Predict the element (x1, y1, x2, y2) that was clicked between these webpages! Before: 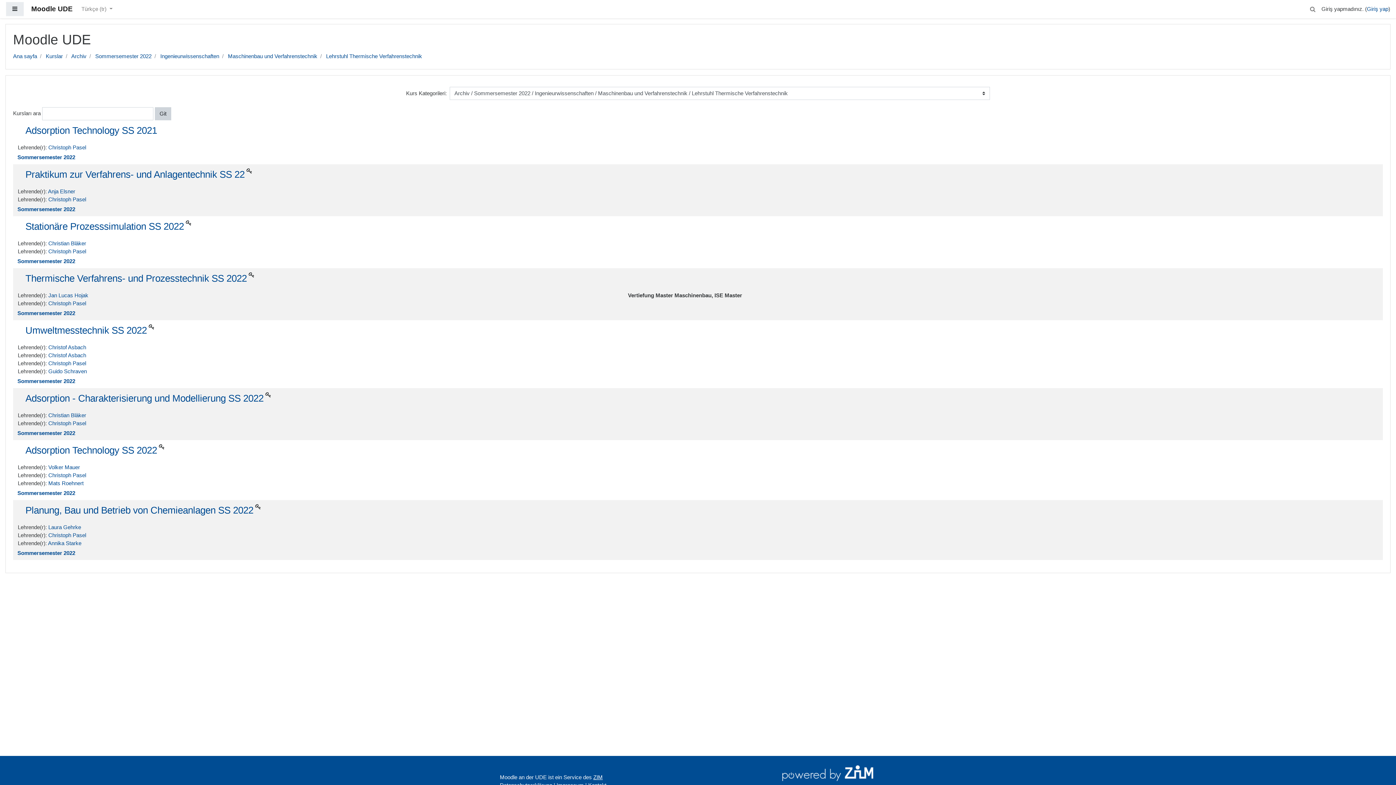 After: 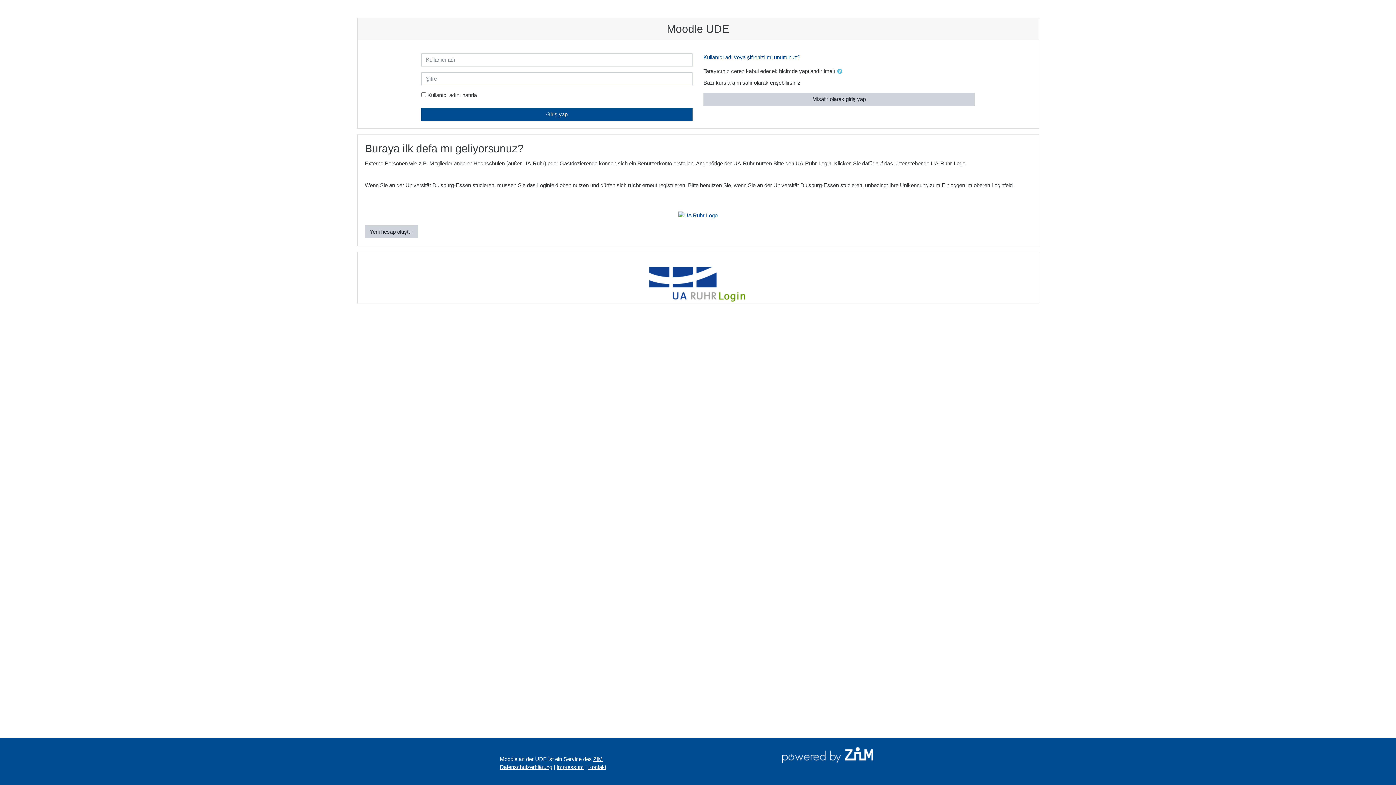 Action: label: Praktikum zur Verfahrens- und Anlagentechnik SS 22 bbox: (17, 169, 244, 180)